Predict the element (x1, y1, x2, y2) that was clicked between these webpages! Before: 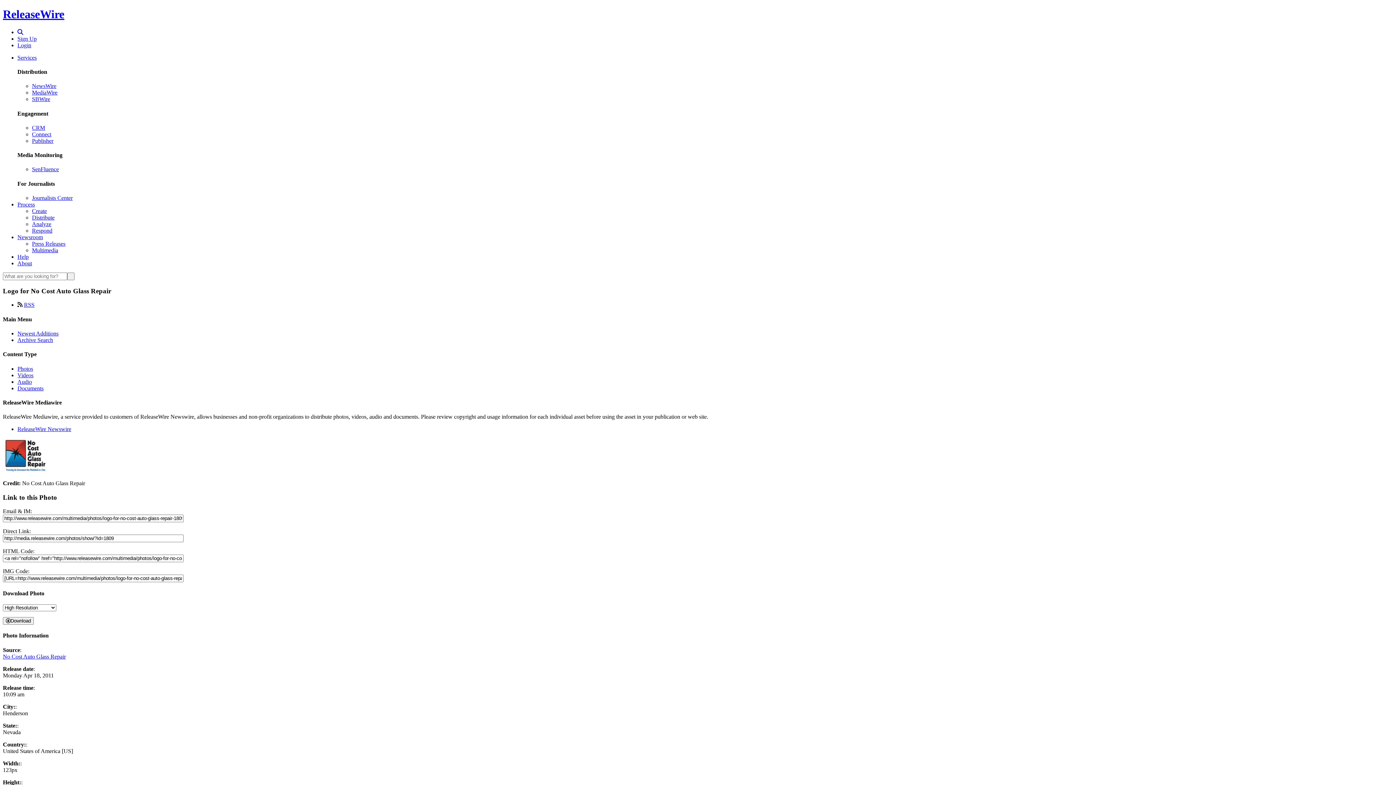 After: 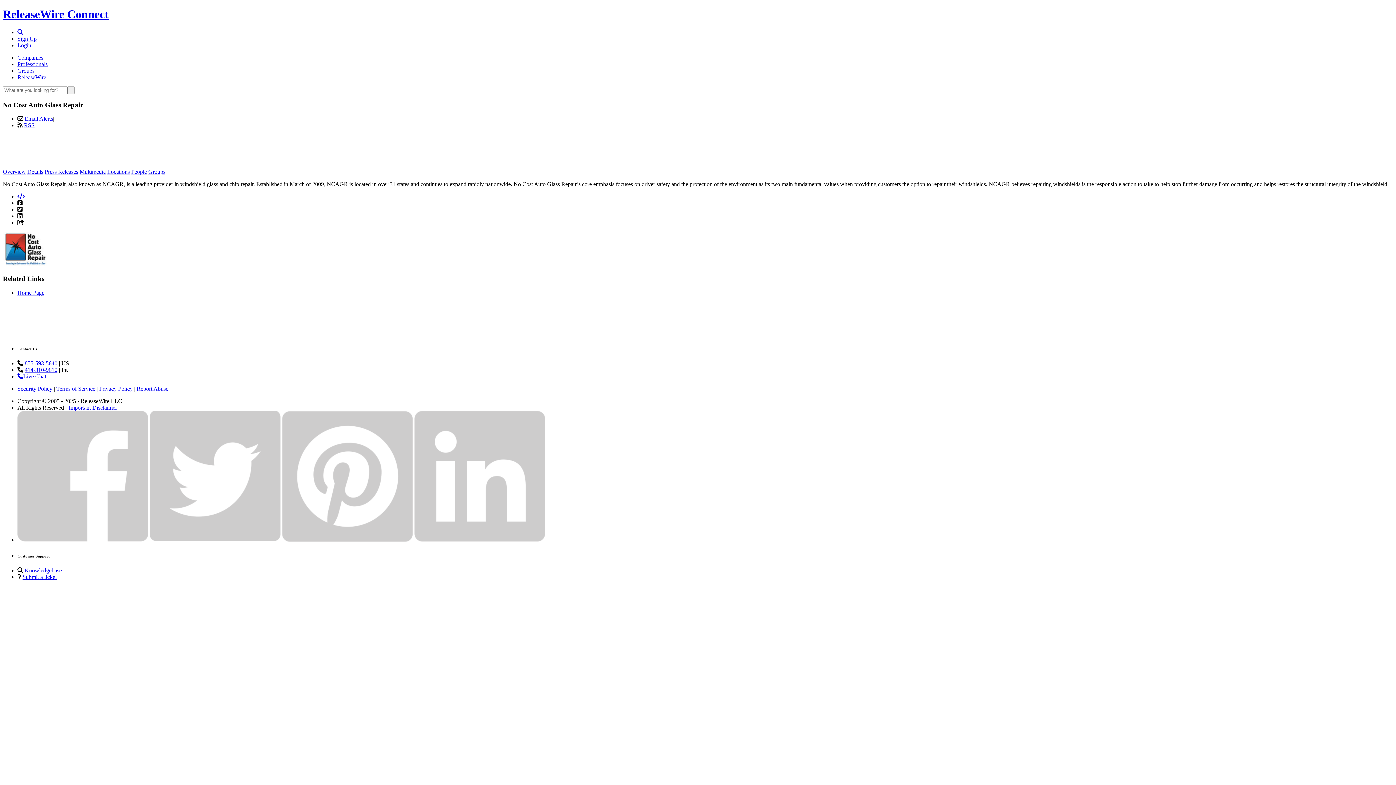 Action: label: No Cost Auto Glass Repair bbox: (2, 653, 65, 659)